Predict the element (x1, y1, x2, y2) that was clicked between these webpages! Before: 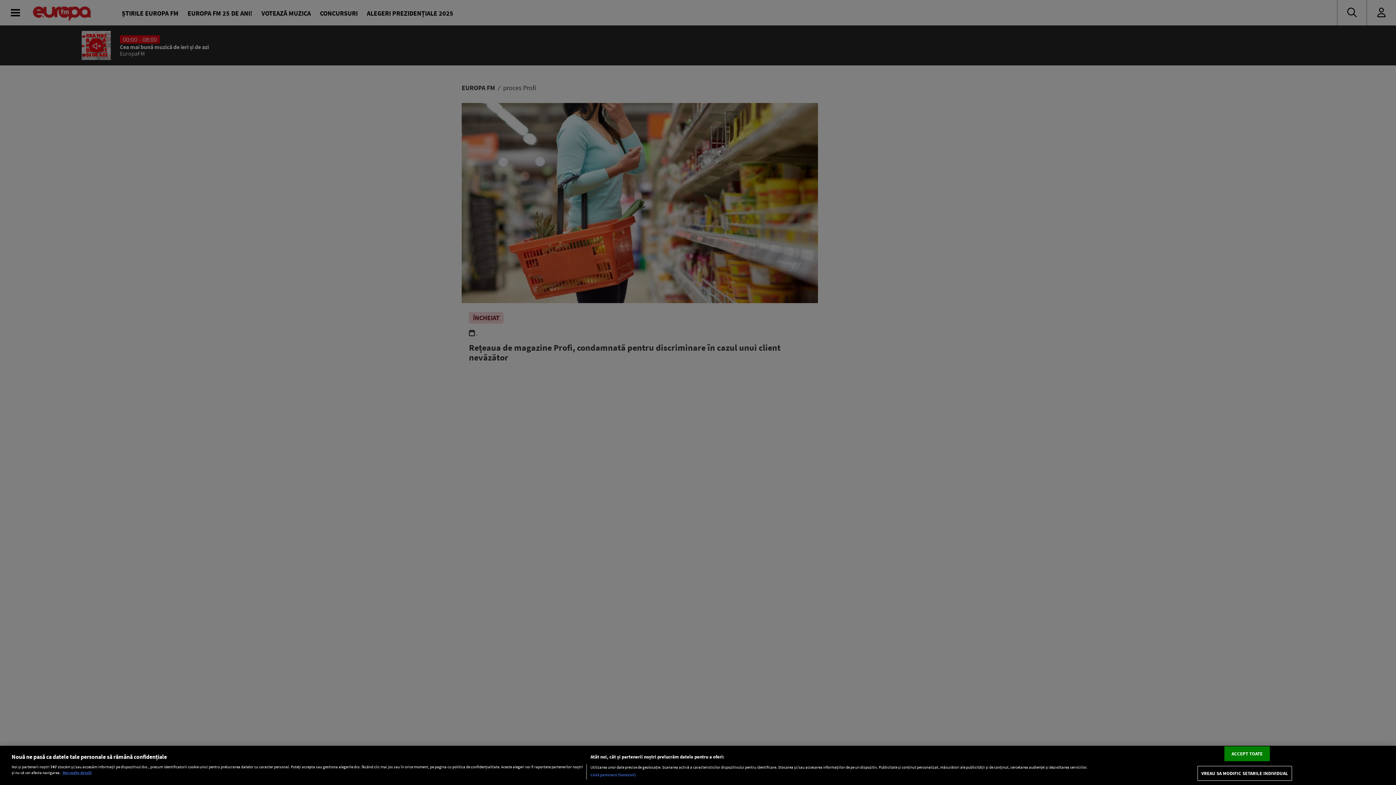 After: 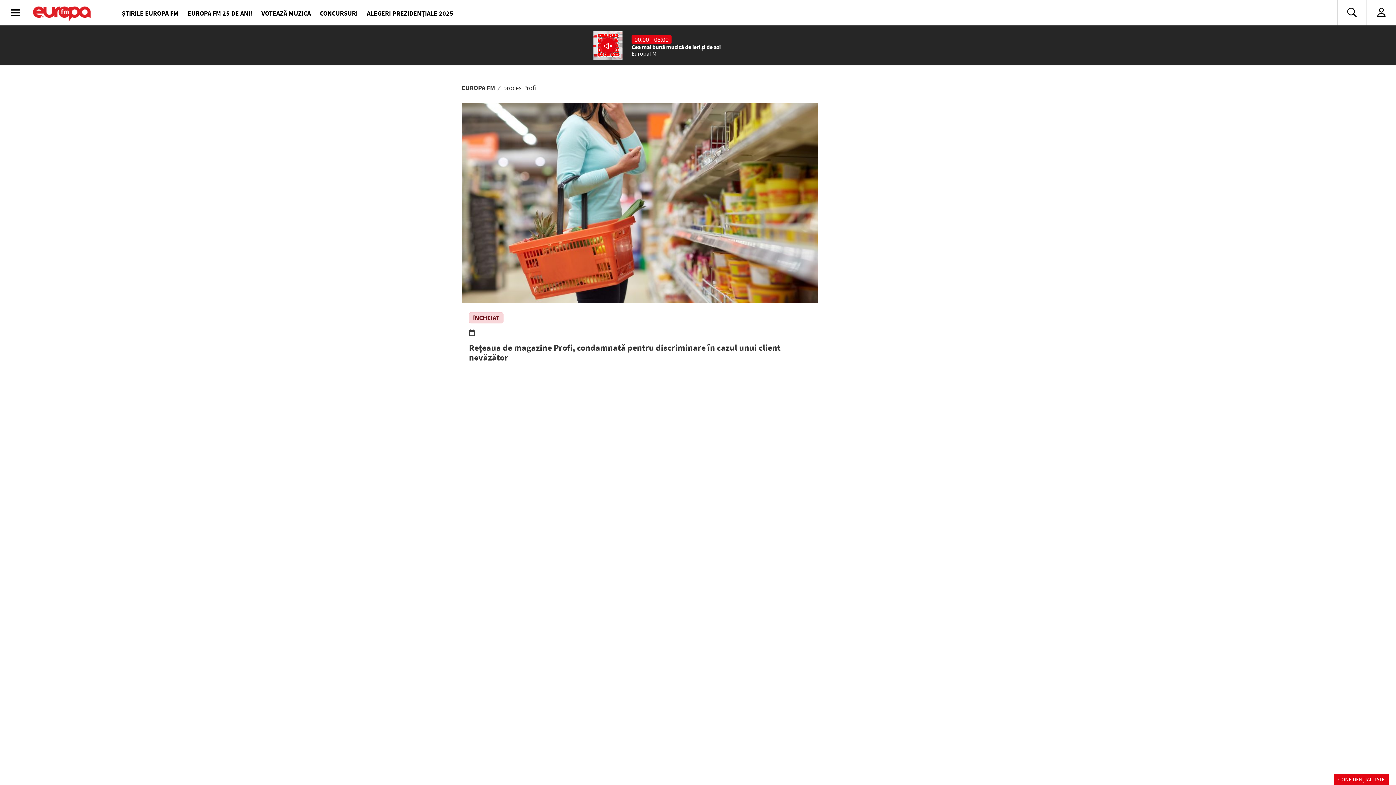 Action: bbox: (1224, 746, 1270, 761) label: ACCEPT TOATE